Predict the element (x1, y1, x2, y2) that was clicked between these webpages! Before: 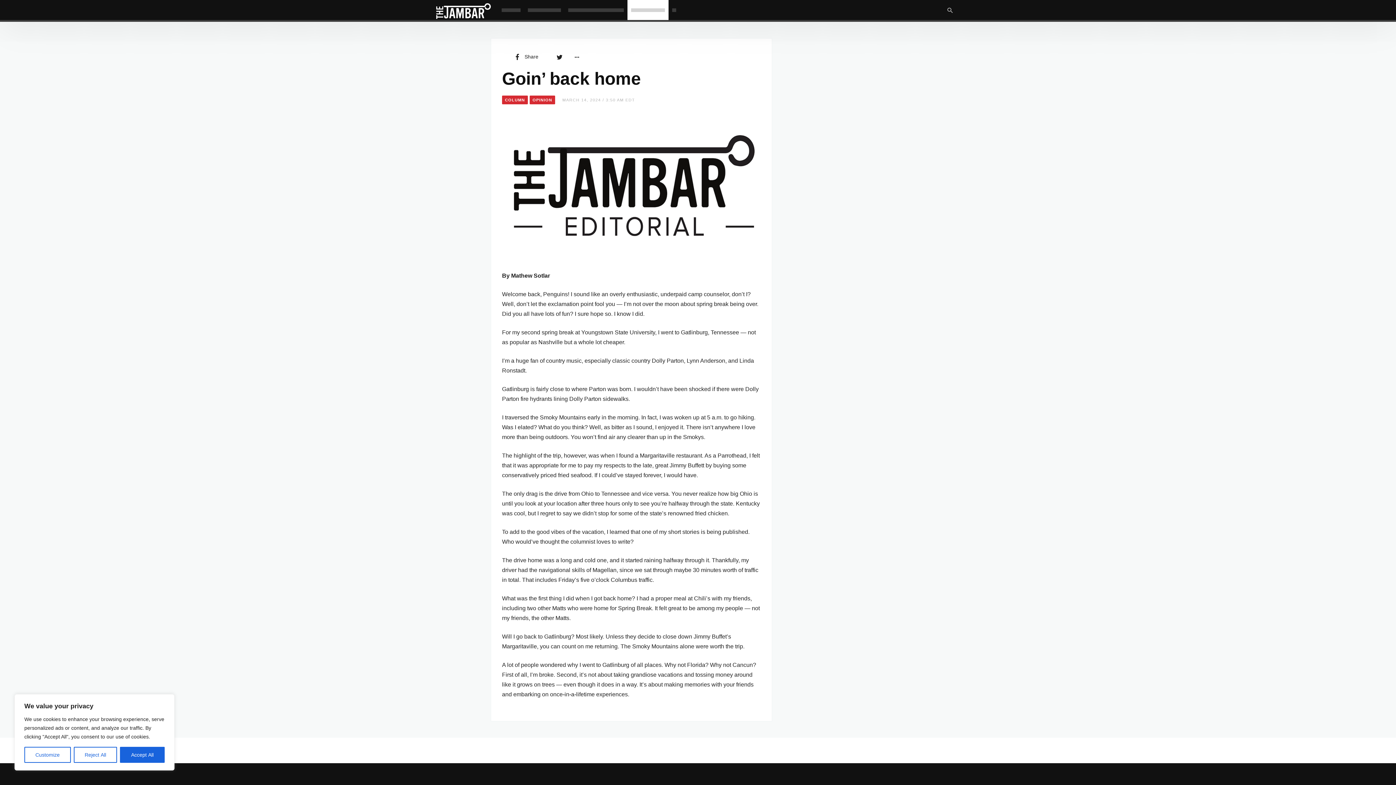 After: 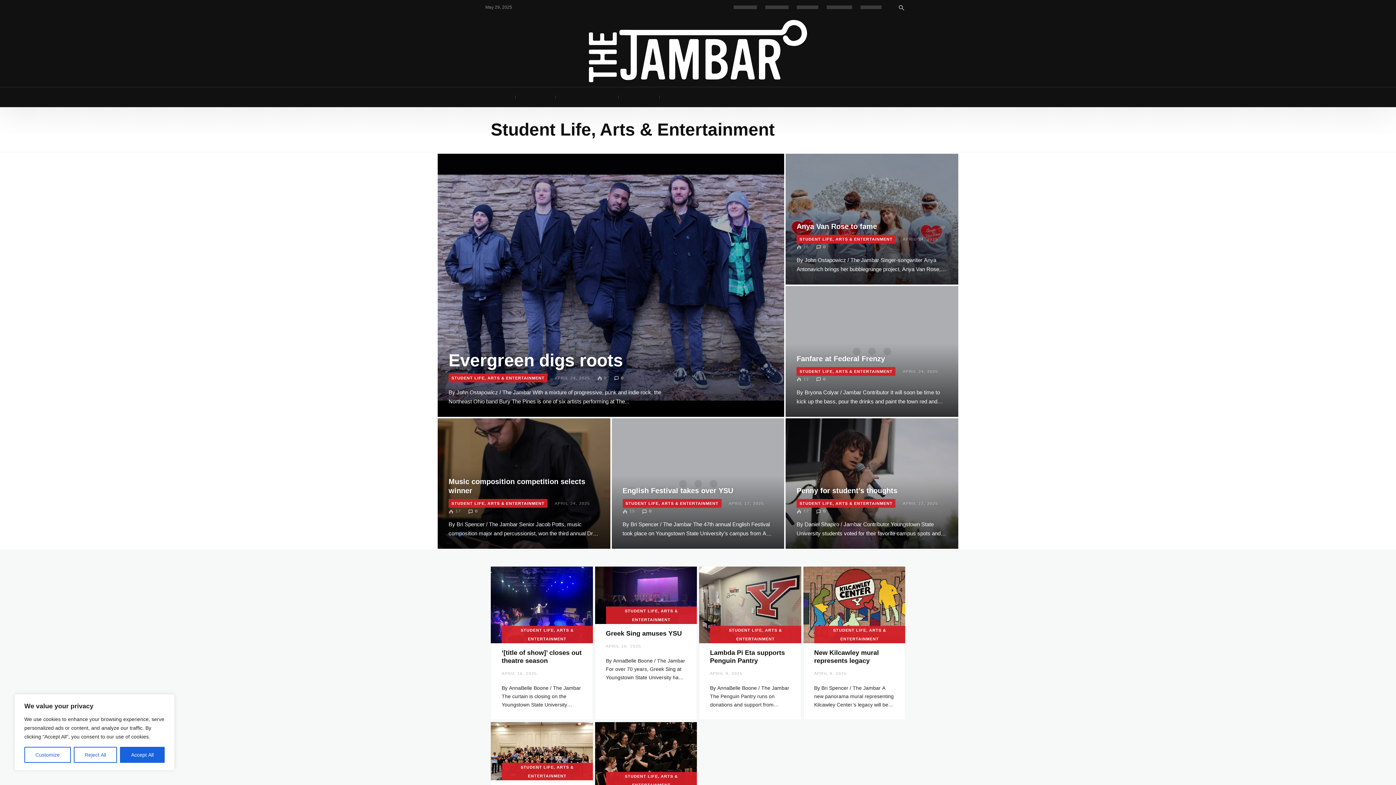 Action: bbox: (564, 0, 627, 20)